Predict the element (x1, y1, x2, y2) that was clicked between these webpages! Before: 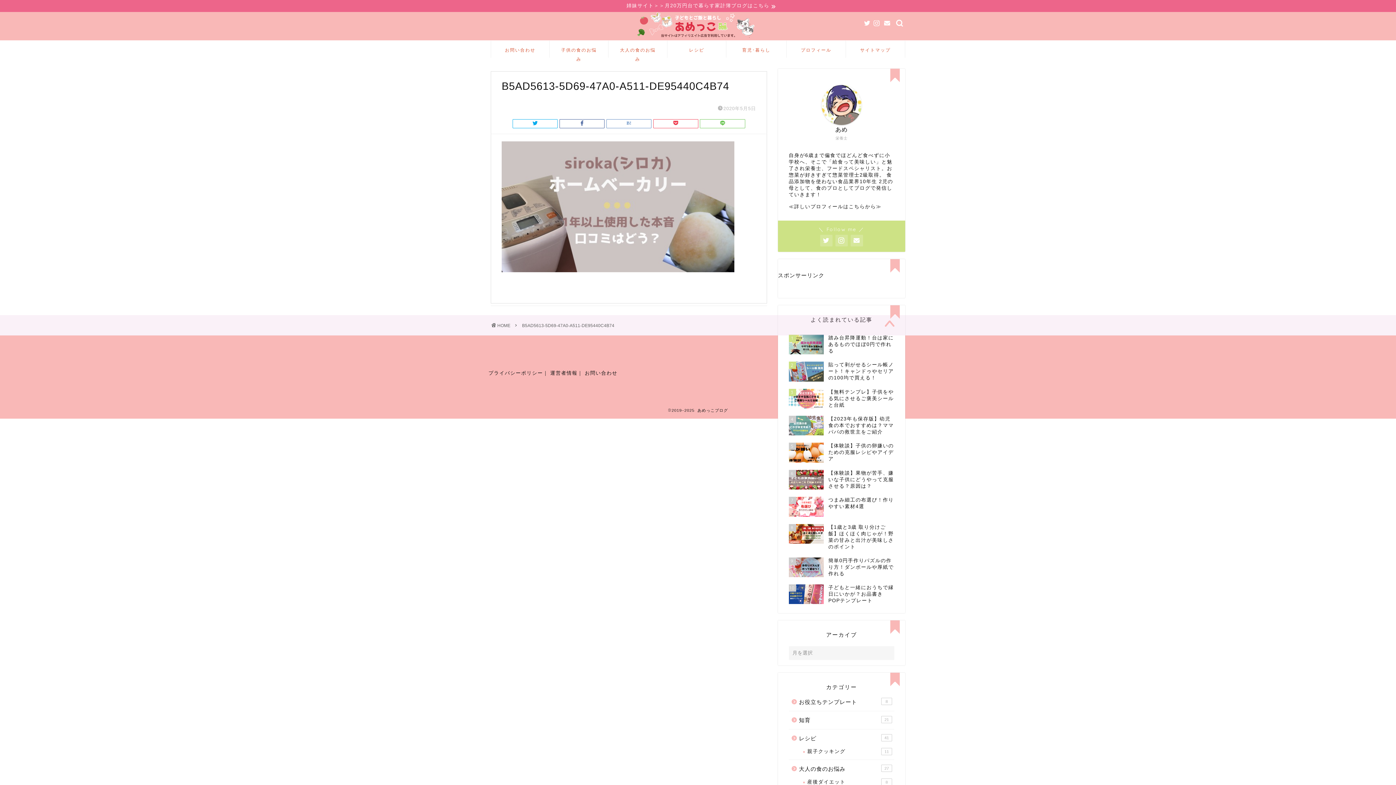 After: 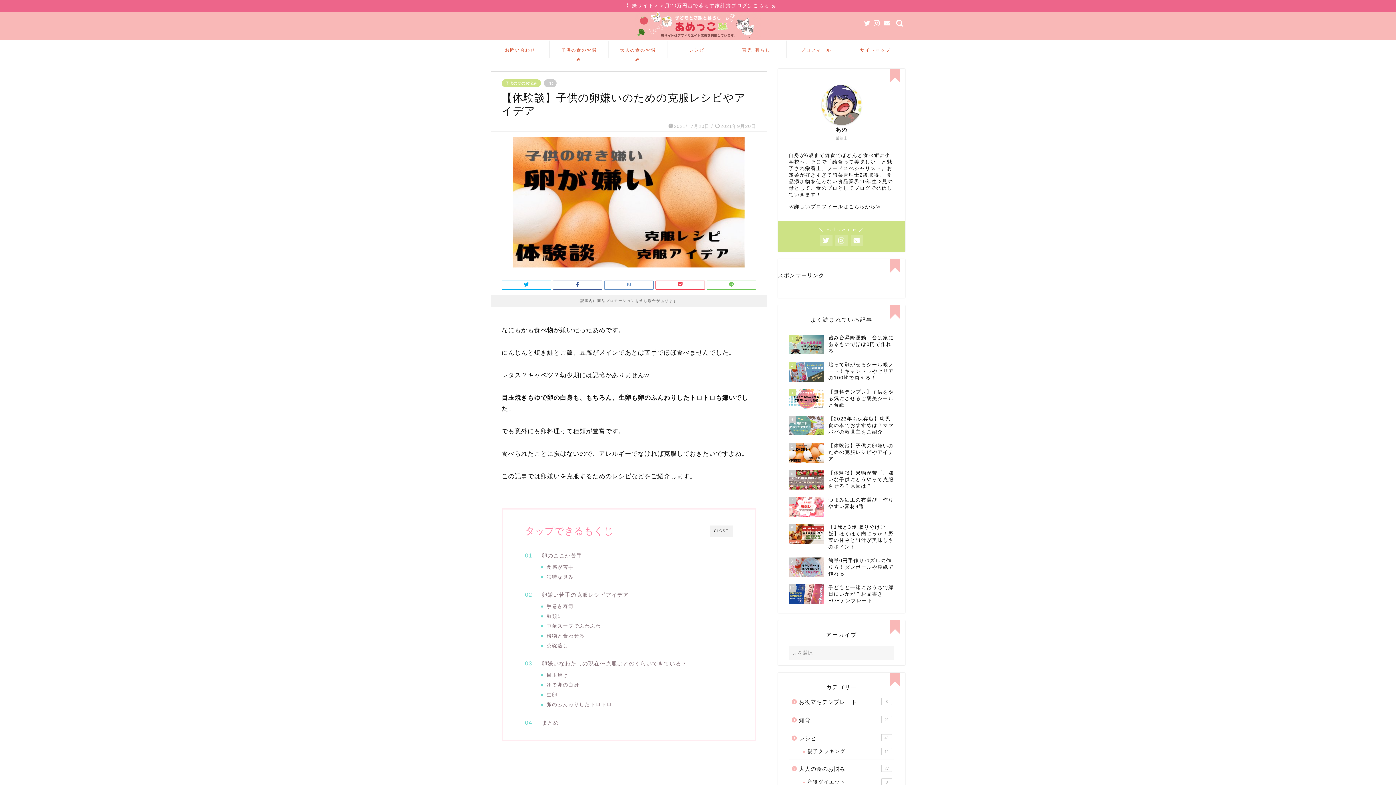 Action: label: 5
【体験談】子供の卵嫌いのための克服レシピやアイデア bbox: (789, 439, 894, 466)